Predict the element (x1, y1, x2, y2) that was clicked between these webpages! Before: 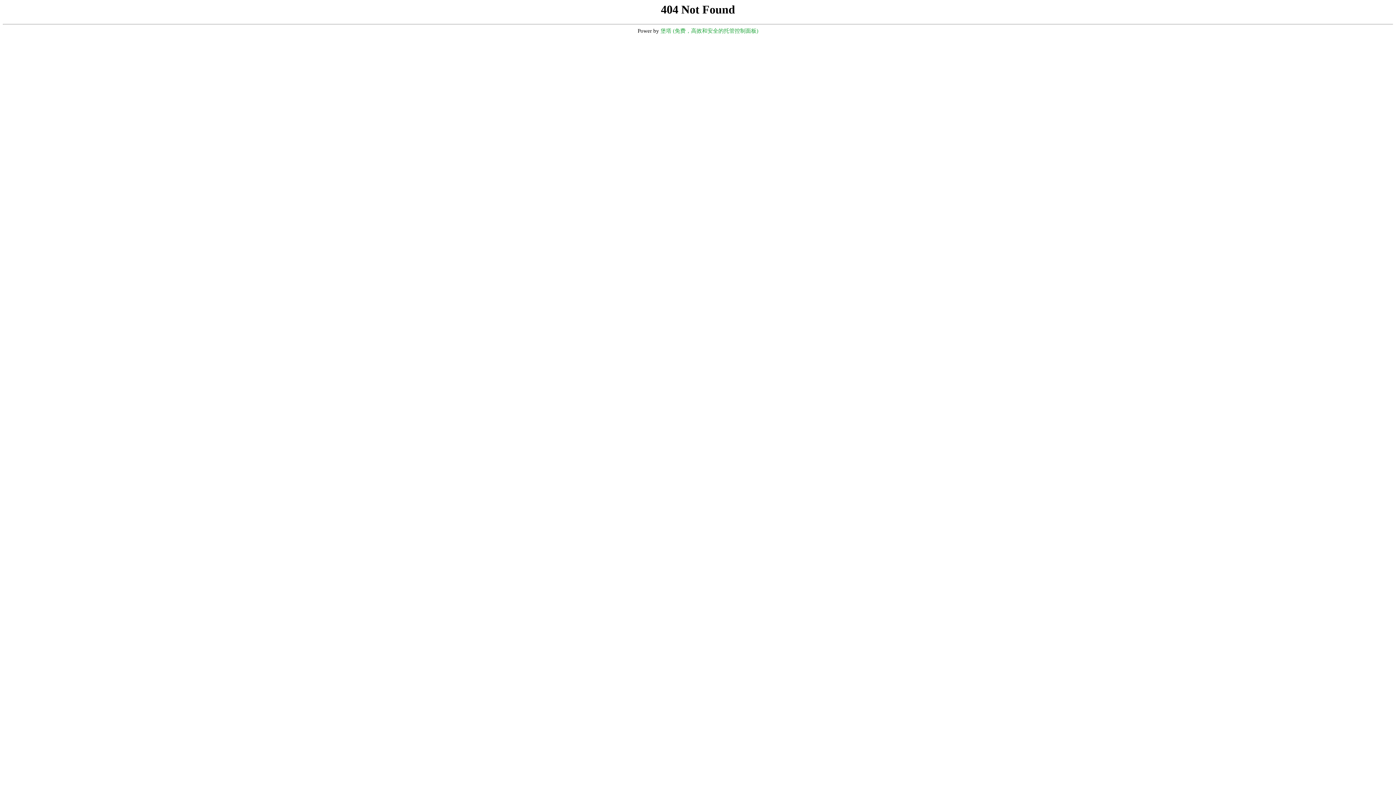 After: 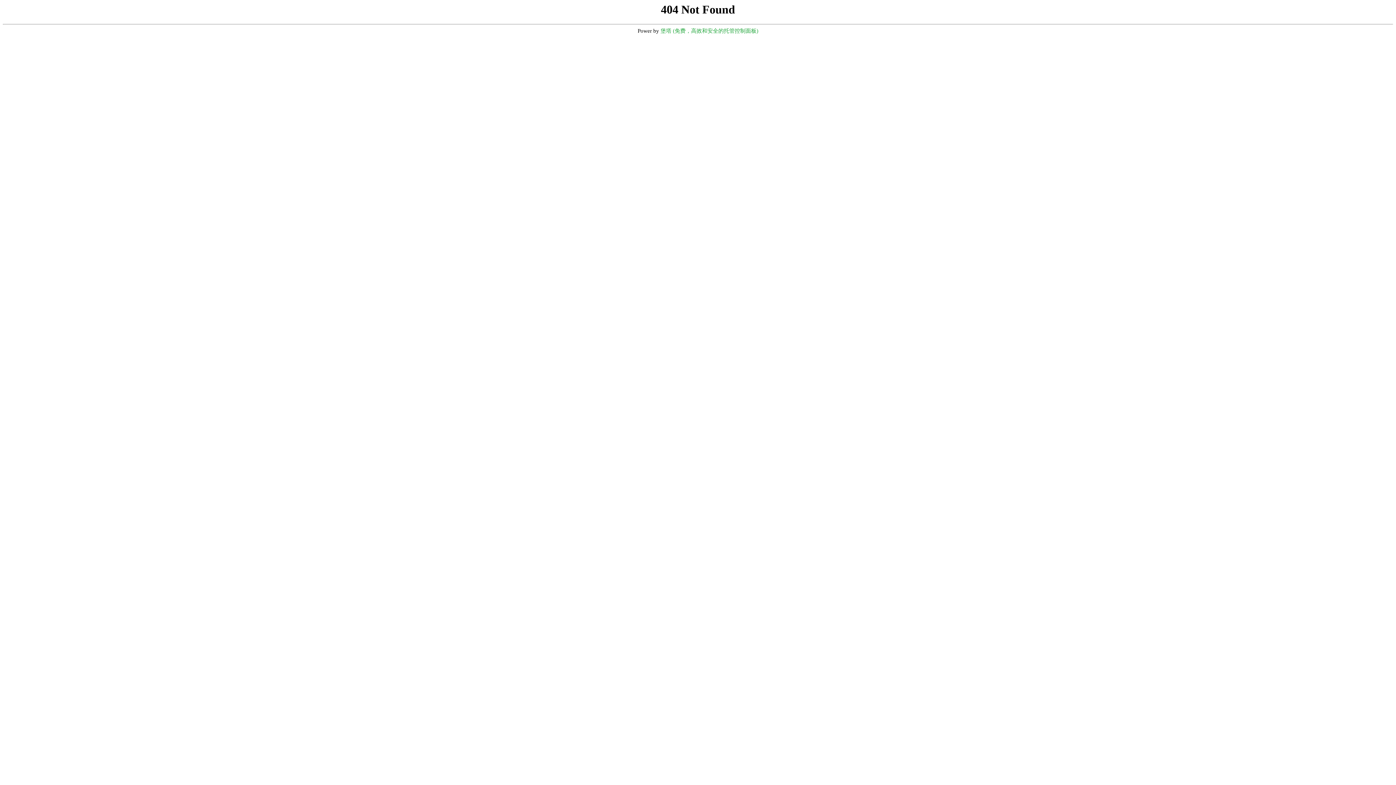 Action: bbox: (660, 28, 758, 33) label: 堡塔 (免费，高效和安全的托管控制面板)